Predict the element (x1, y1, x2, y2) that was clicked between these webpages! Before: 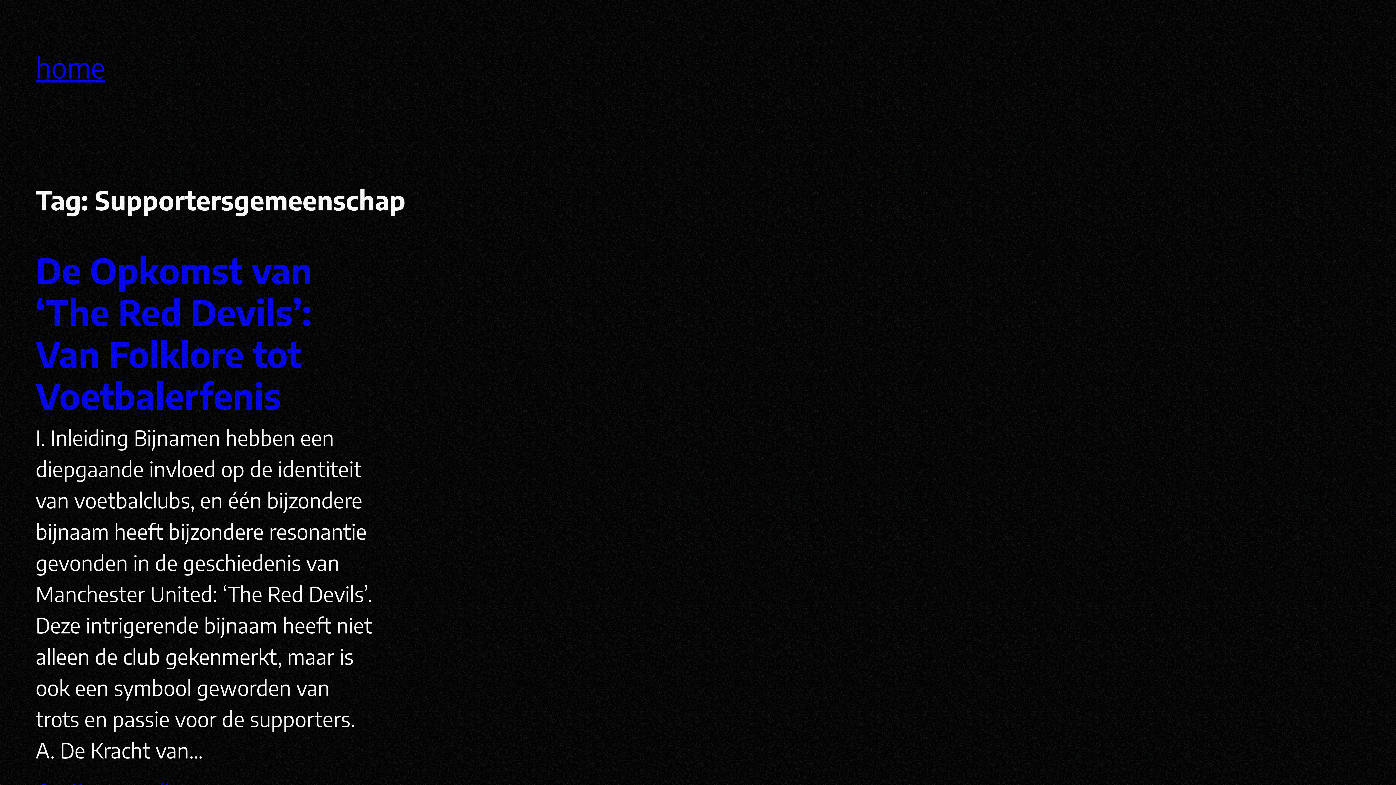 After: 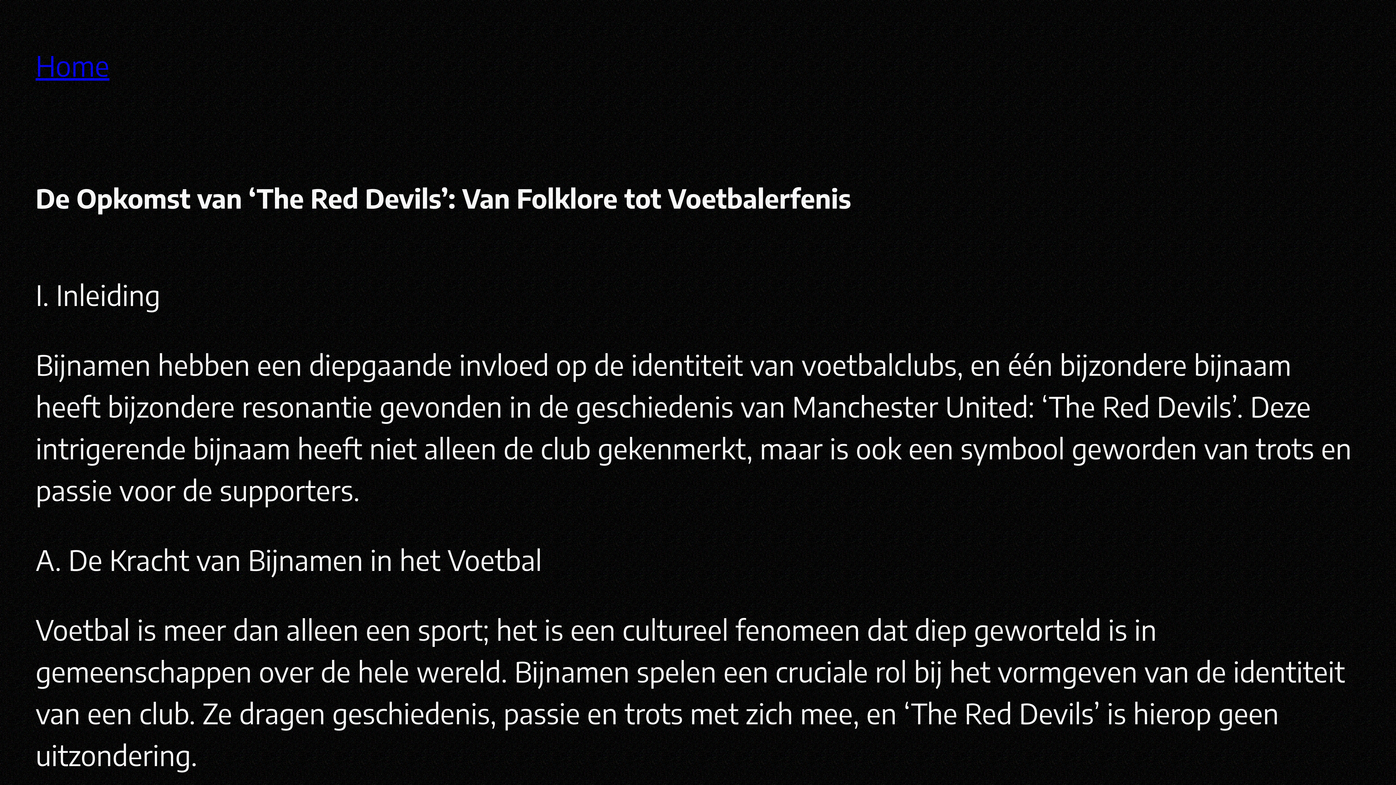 Action: bbox: (35, 248, 312, 417) label: De Opkomst van ‘The Red Devils’: Van Folklore tot Voetbalerfenis